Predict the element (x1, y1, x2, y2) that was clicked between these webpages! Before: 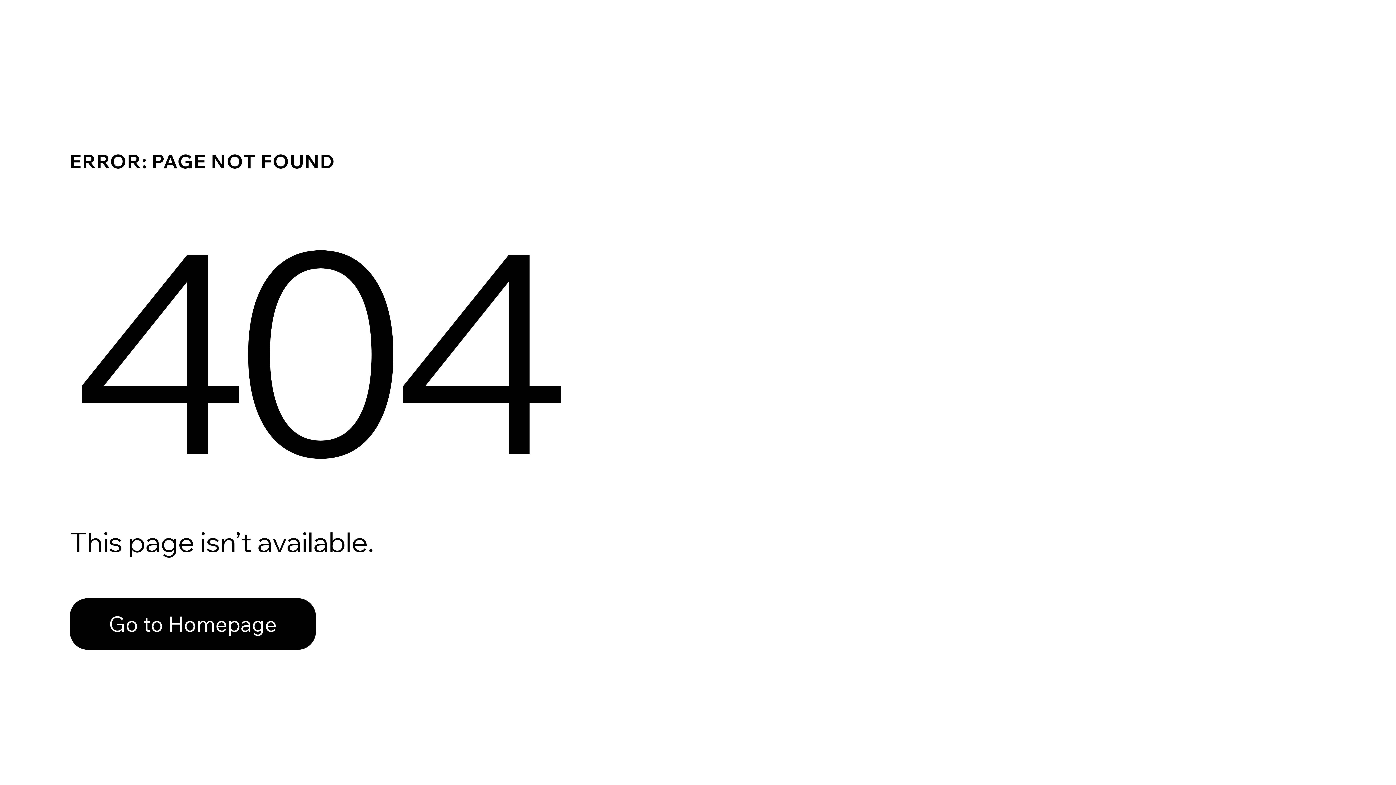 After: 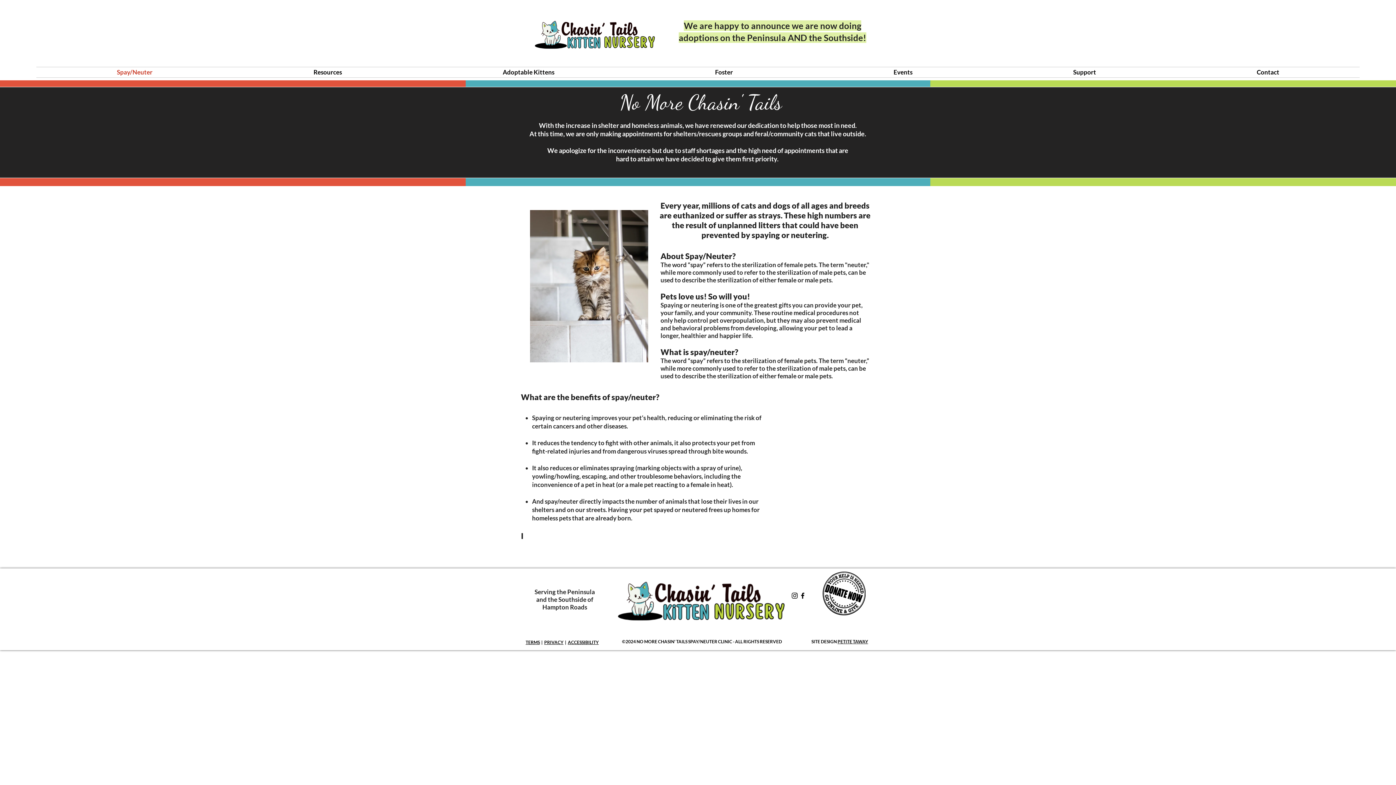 Action: label: Go to Homepage bbox: (69, 598, 316, 650)